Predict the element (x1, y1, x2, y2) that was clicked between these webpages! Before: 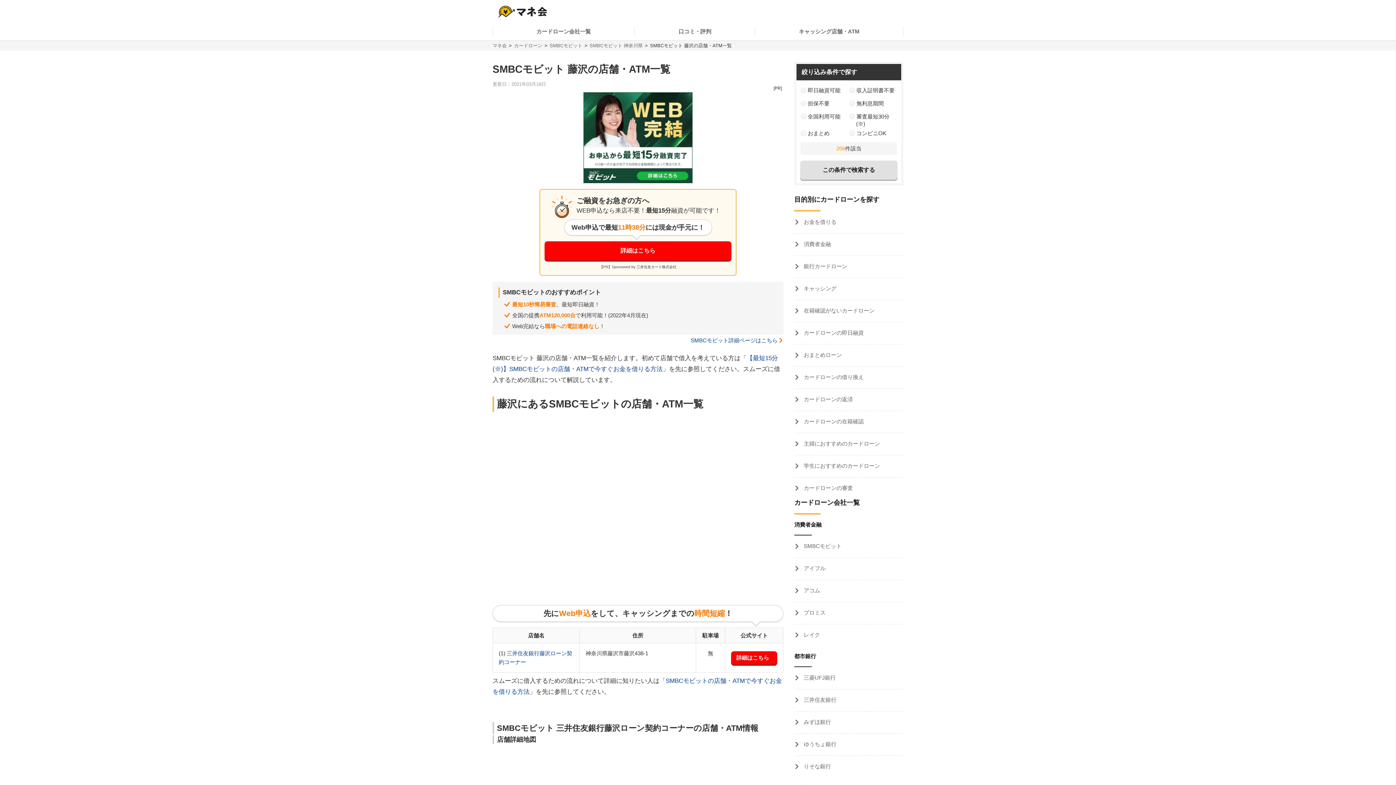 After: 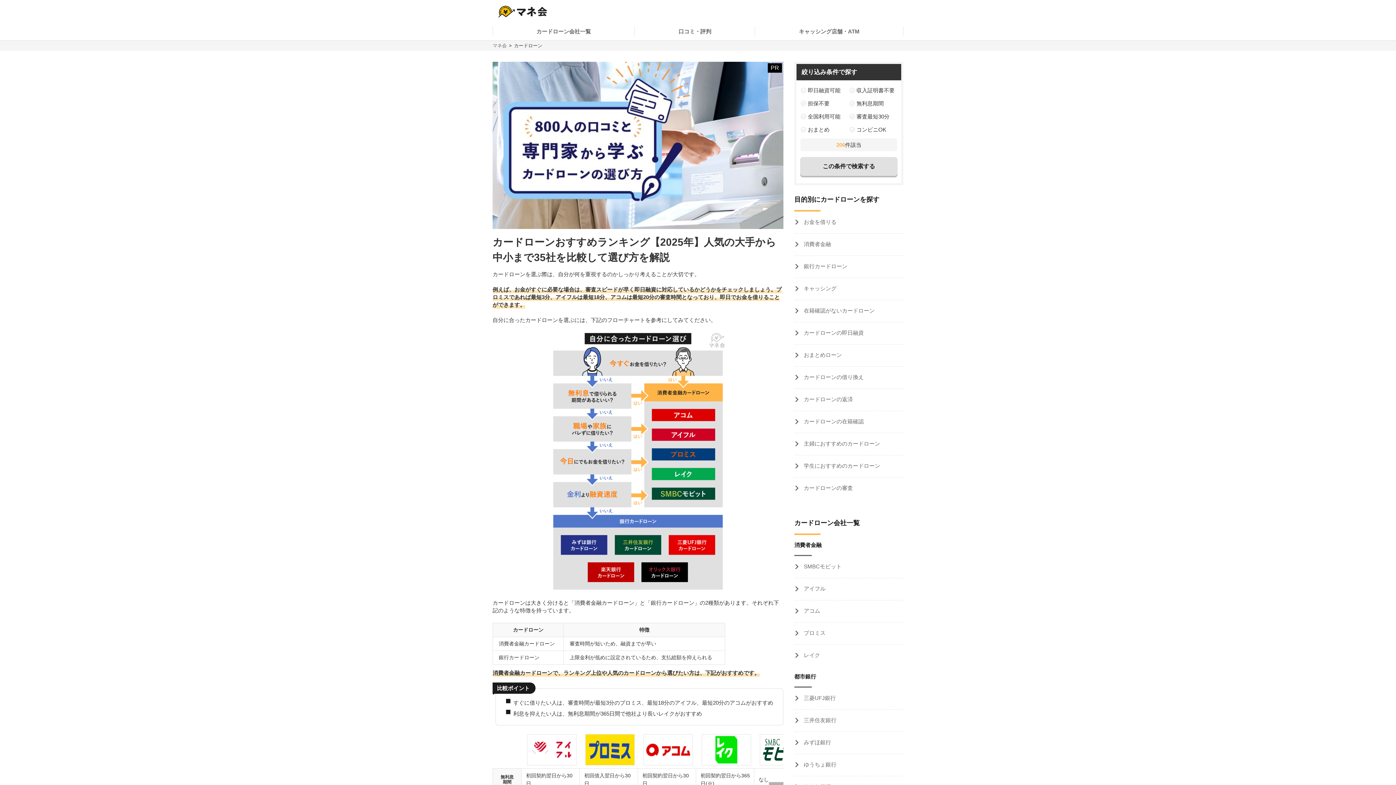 Action: bbox: (514, 42, 542, 48) label: カードローン